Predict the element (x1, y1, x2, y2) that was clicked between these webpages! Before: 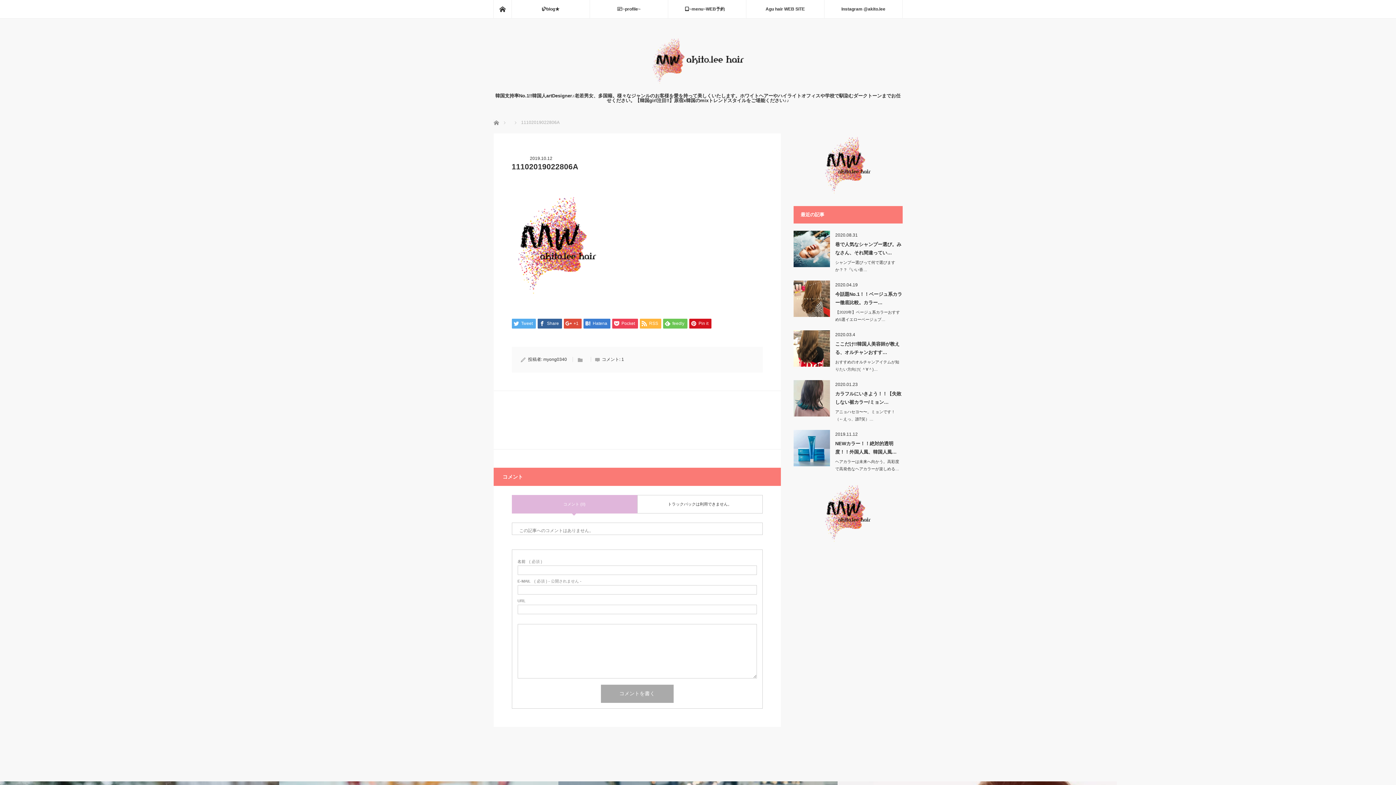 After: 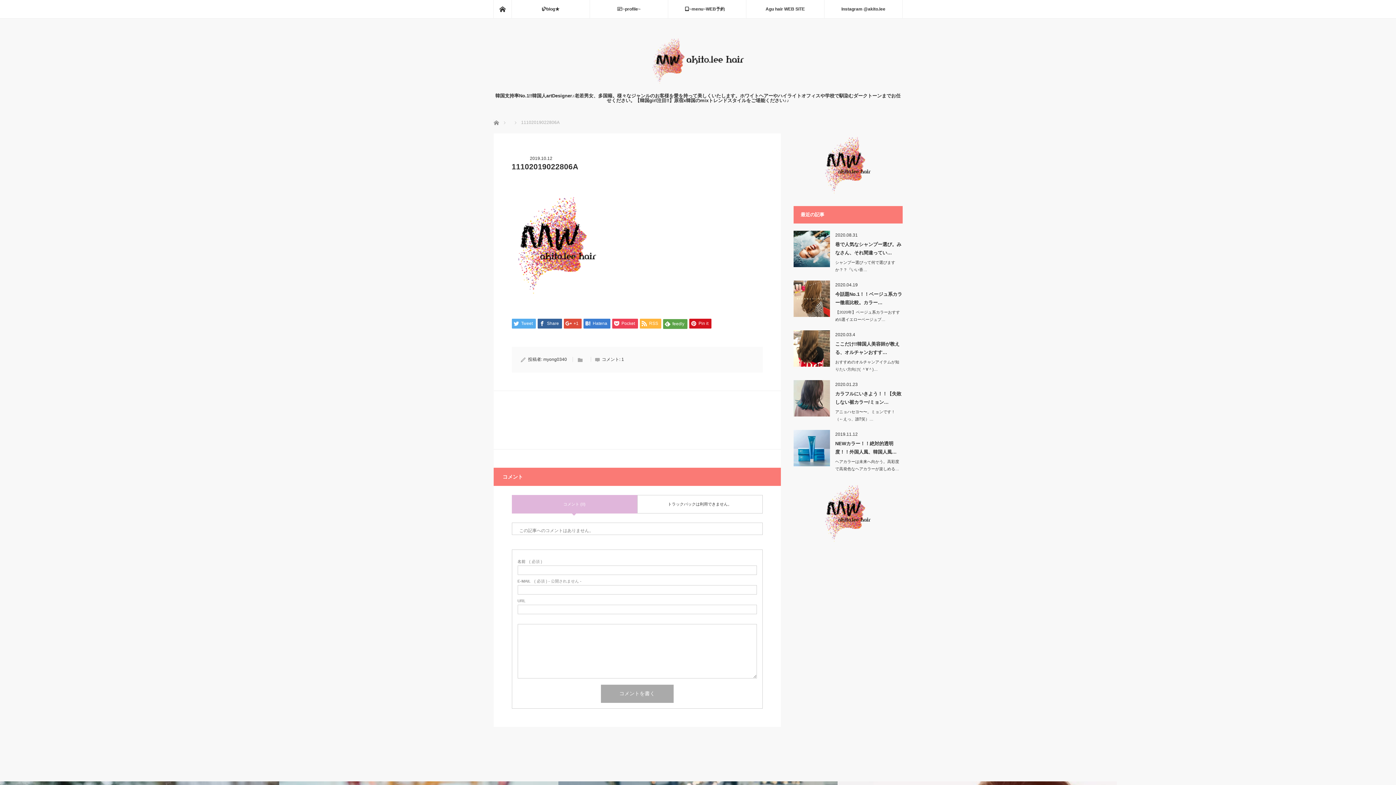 Action: label: feedly bbox: (663, 318, 687, 328)